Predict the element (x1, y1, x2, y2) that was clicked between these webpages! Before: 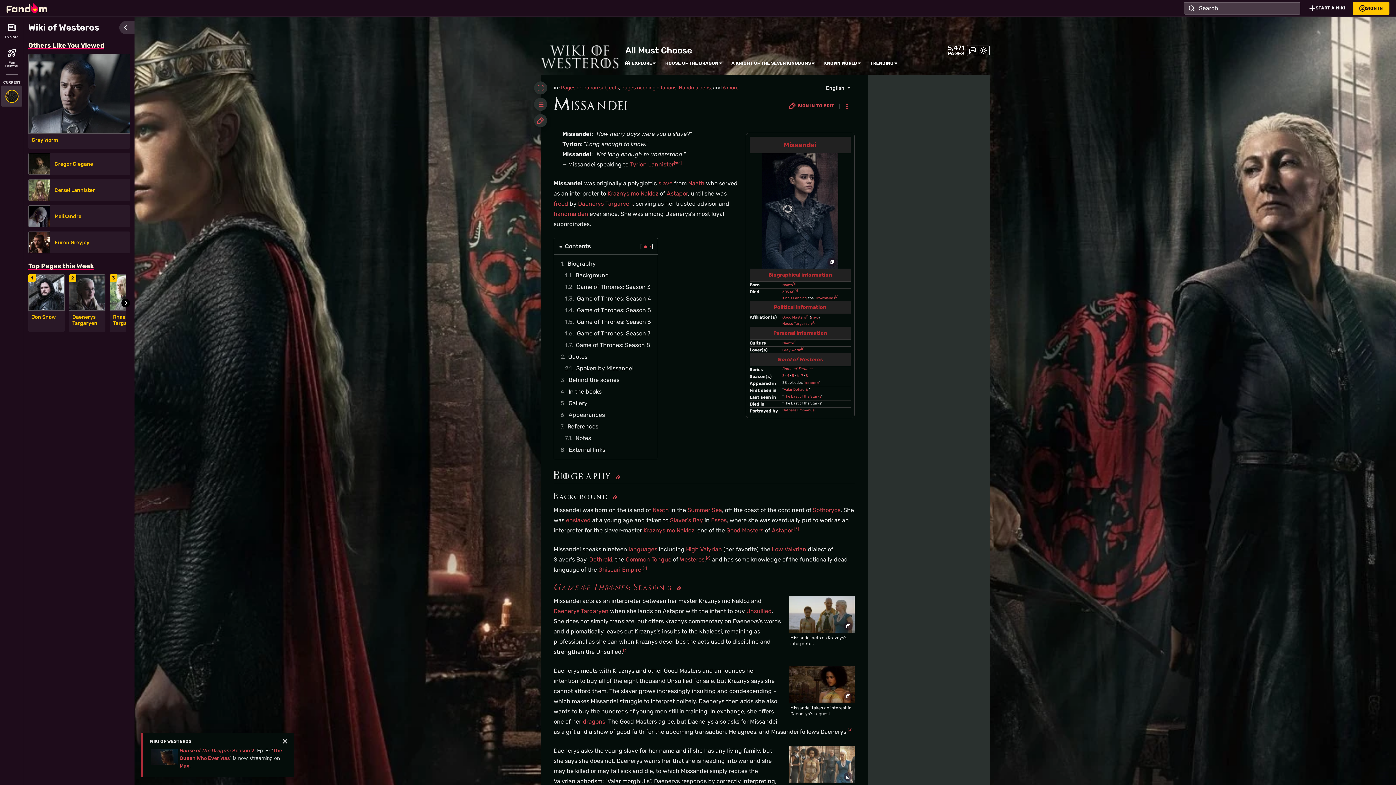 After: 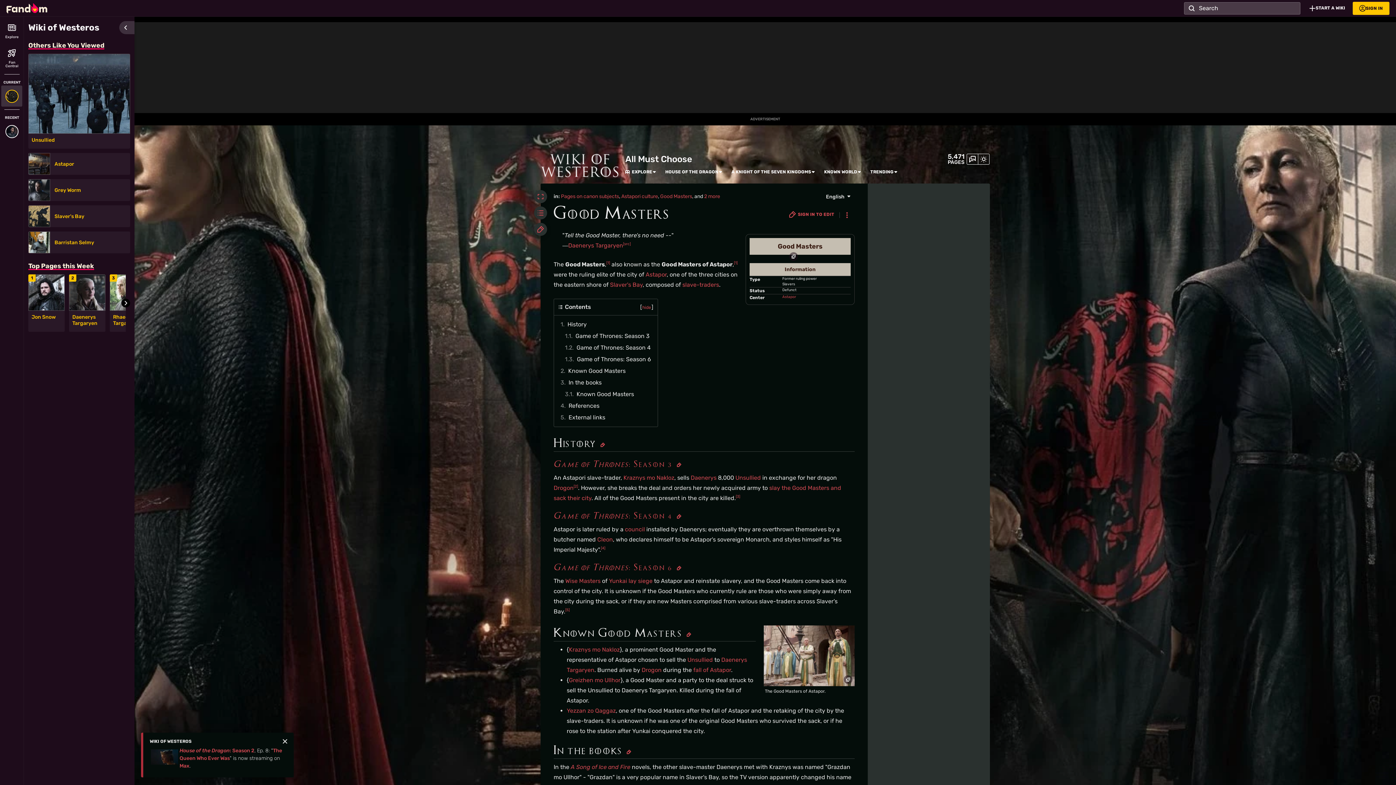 Action: bbox: (782, 315, 806, 319) label: Good Masters